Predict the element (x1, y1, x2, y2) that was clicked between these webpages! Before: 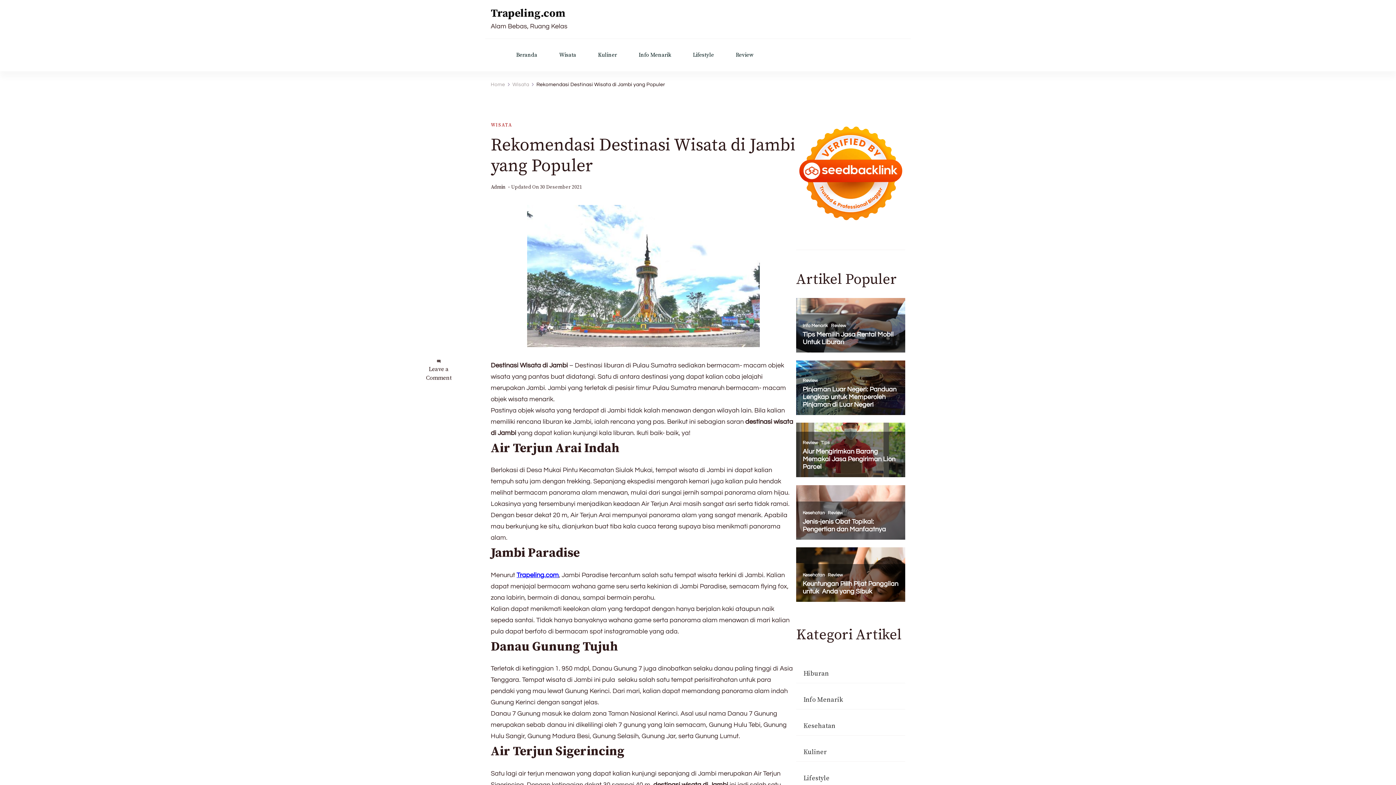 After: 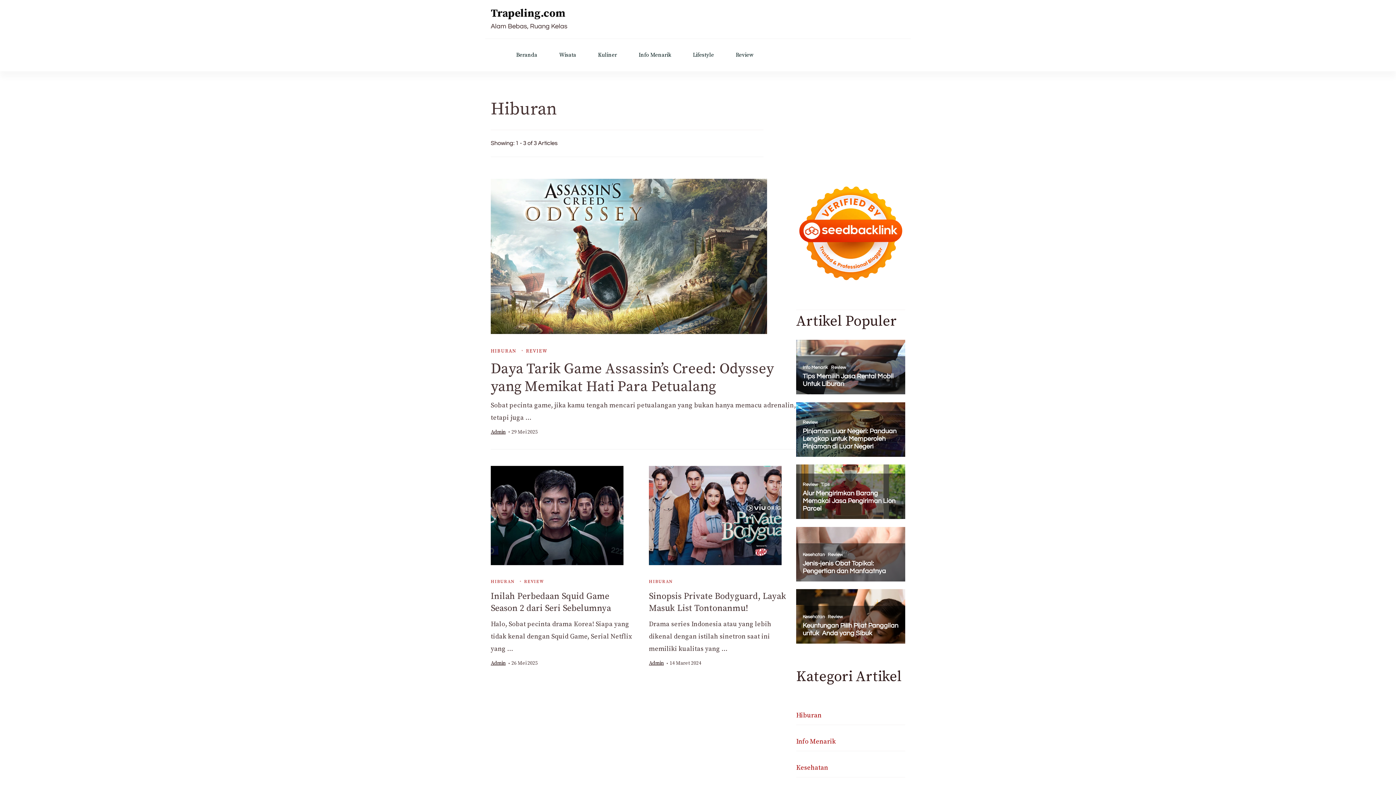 Action: label: Hiburan bbox: (803, 668, 829, 679)